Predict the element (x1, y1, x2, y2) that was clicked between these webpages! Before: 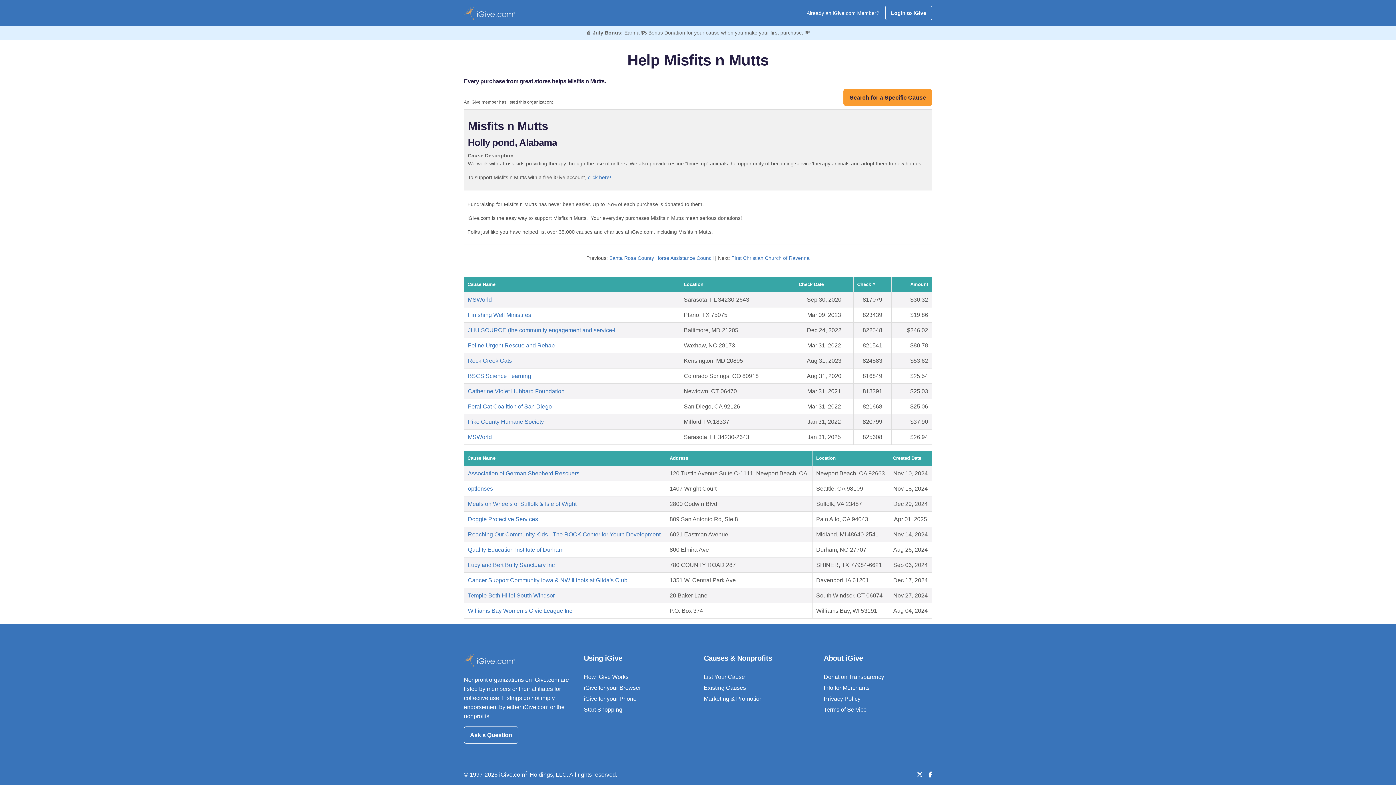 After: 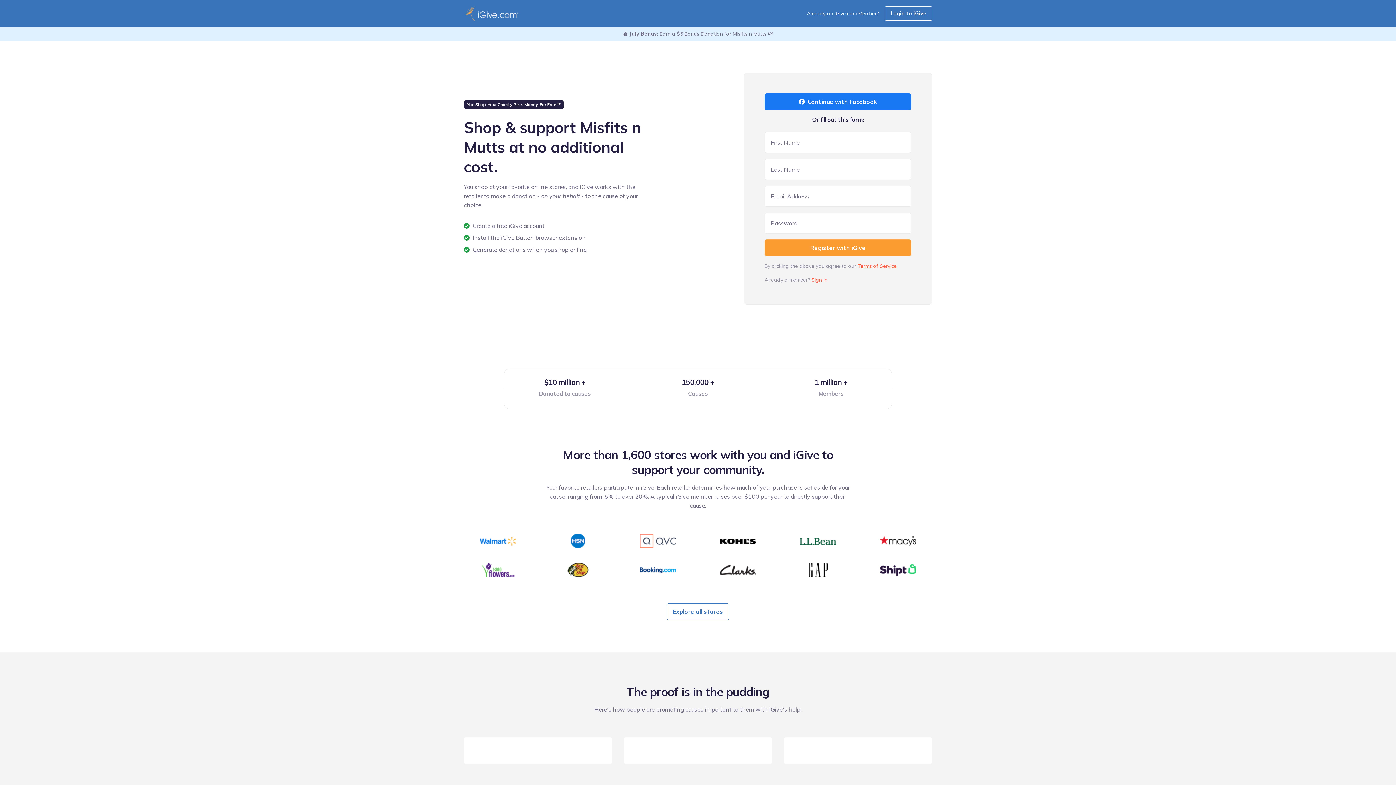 Action: label: click here! bbox: (588, 174, 611, 180)